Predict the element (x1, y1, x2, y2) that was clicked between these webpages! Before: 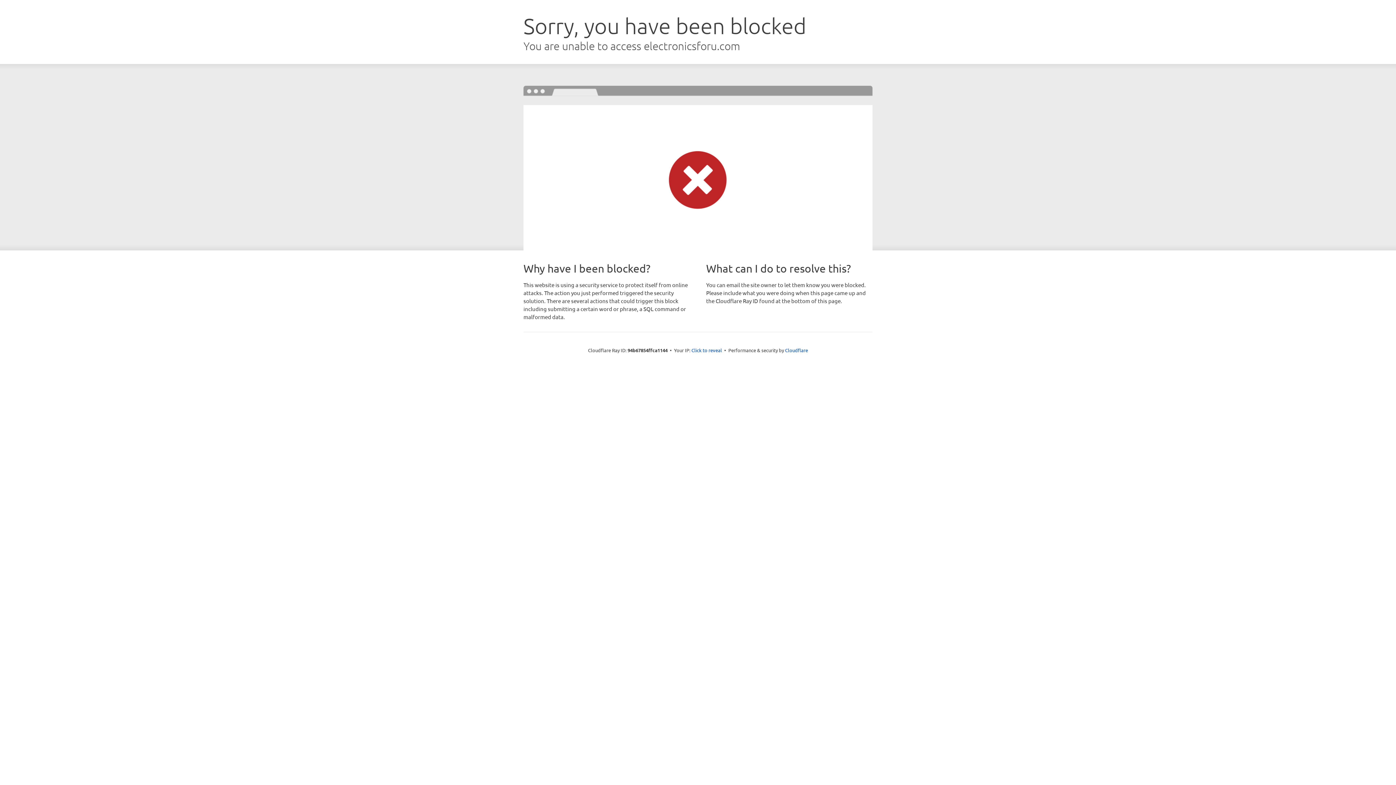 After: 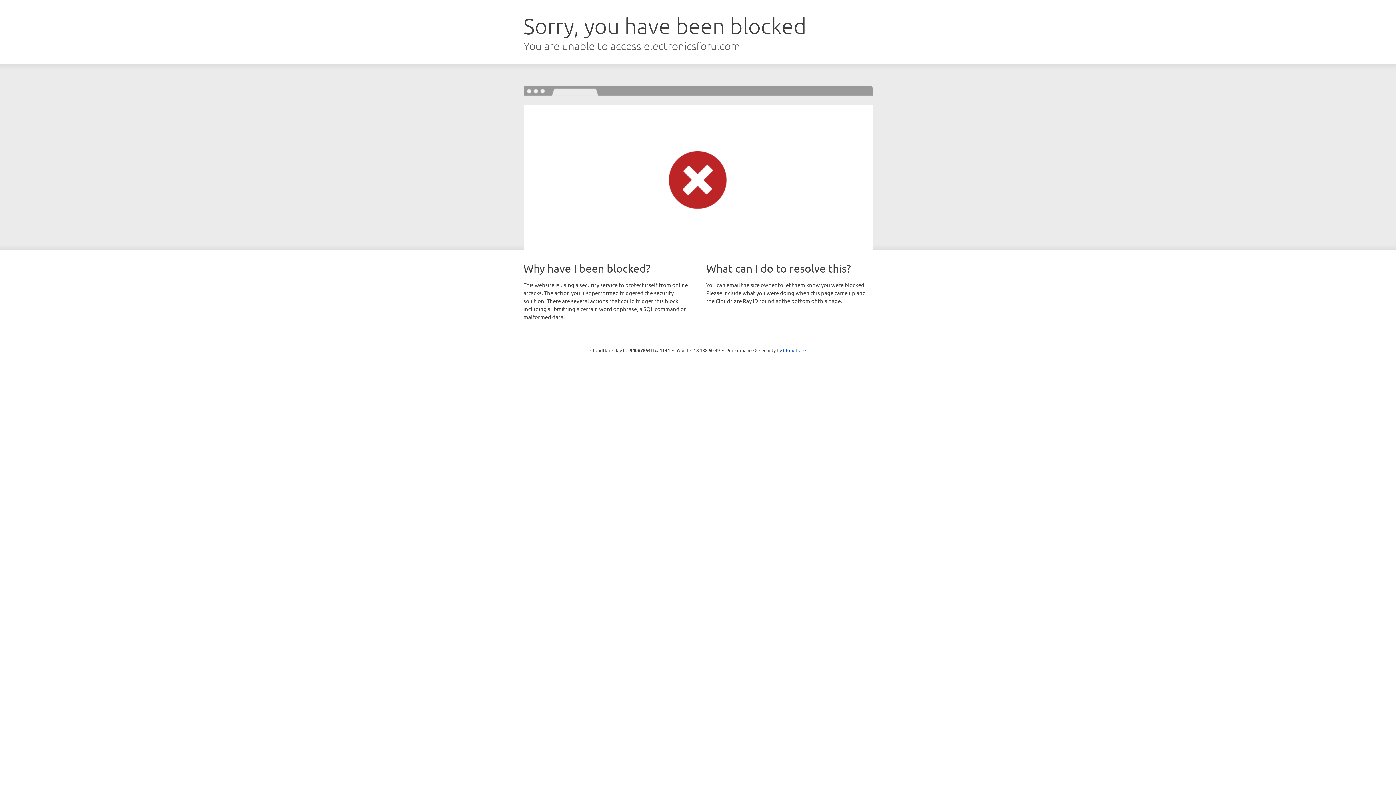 Action: label: Click to reveal bbox: (691, 346, 722, 353)